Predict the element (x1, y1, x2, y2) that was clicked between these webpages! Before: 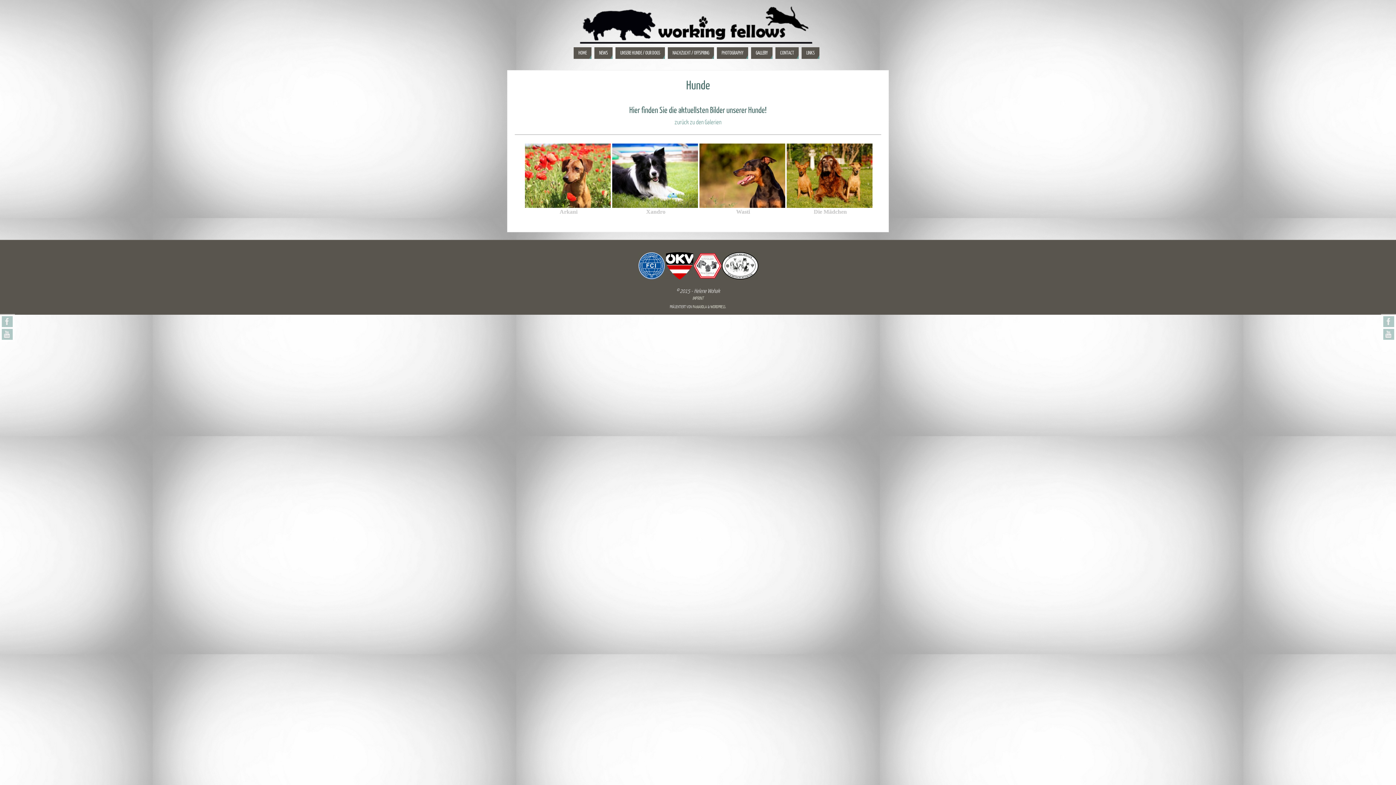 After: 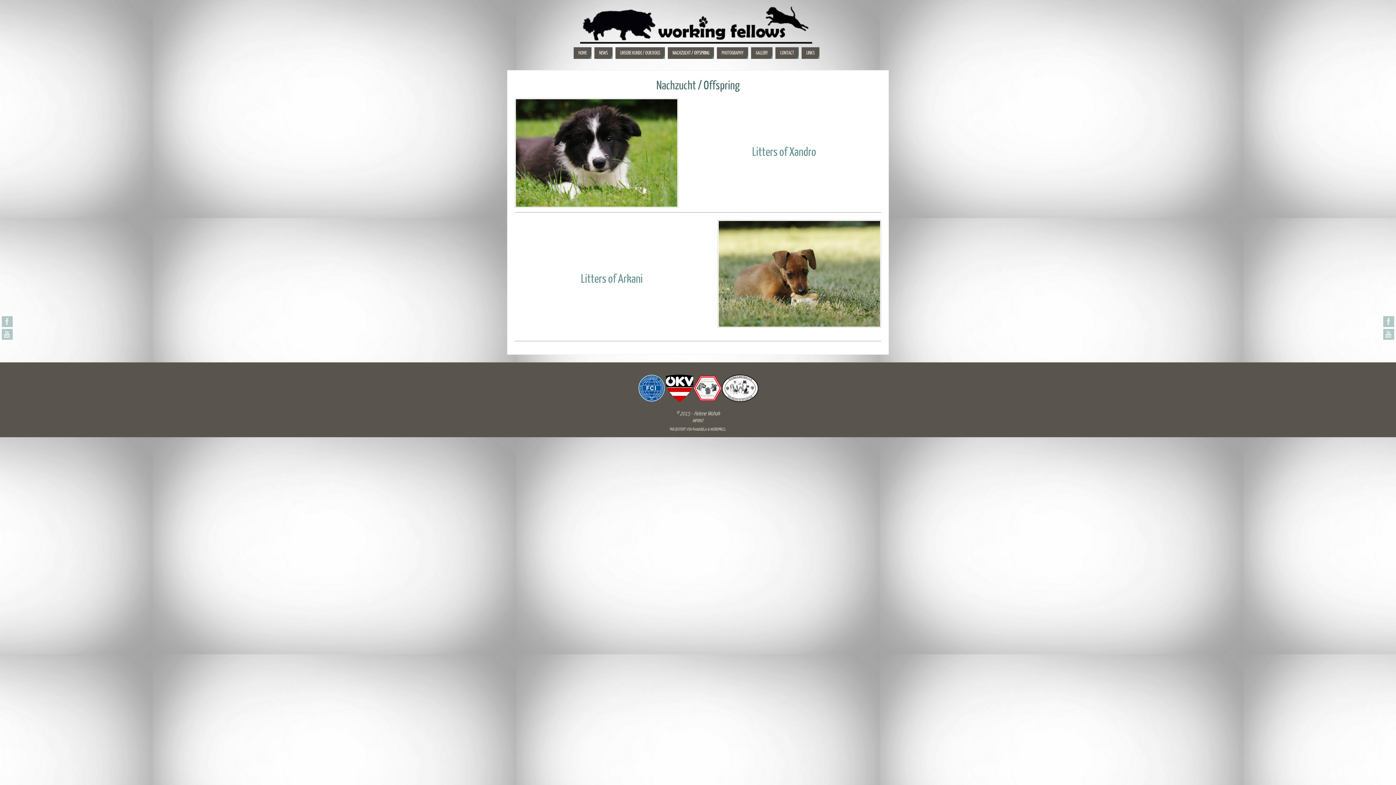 Action: bbox: (668, 47, 714, 58) label: NACHZUCHT / OFFSPRING